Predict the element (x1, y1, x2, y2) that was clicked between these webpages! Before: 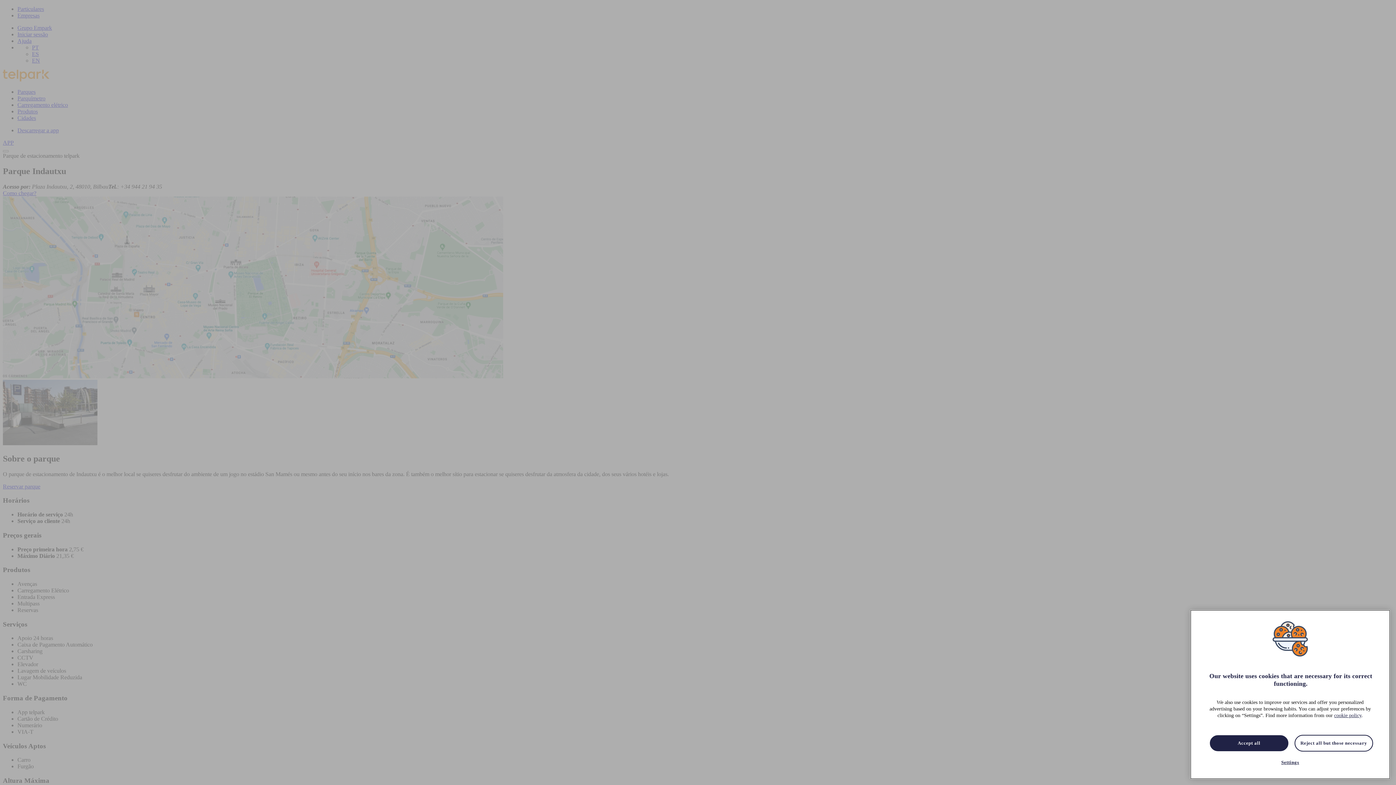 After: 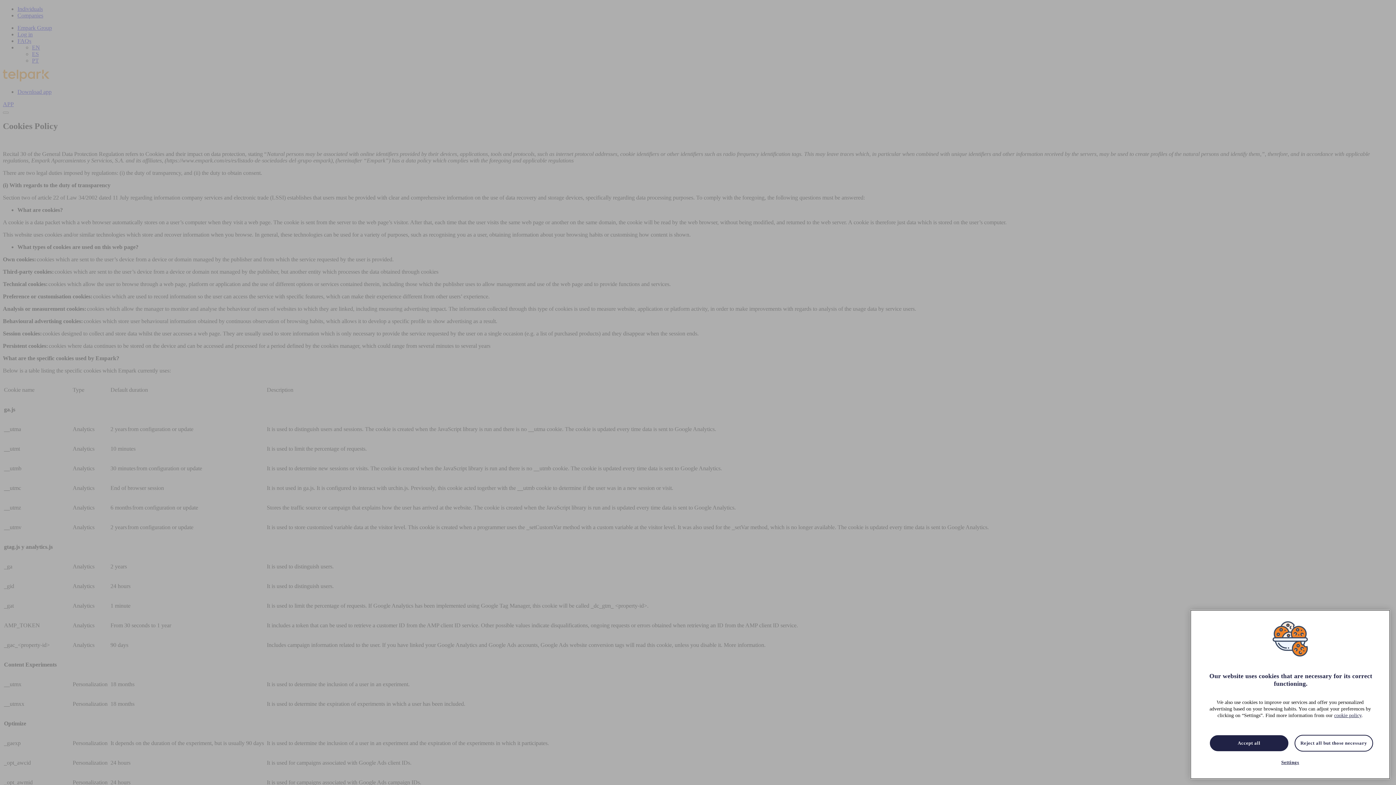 Action: label: cookie policy bbox: (1334, 780, 1361, 786)